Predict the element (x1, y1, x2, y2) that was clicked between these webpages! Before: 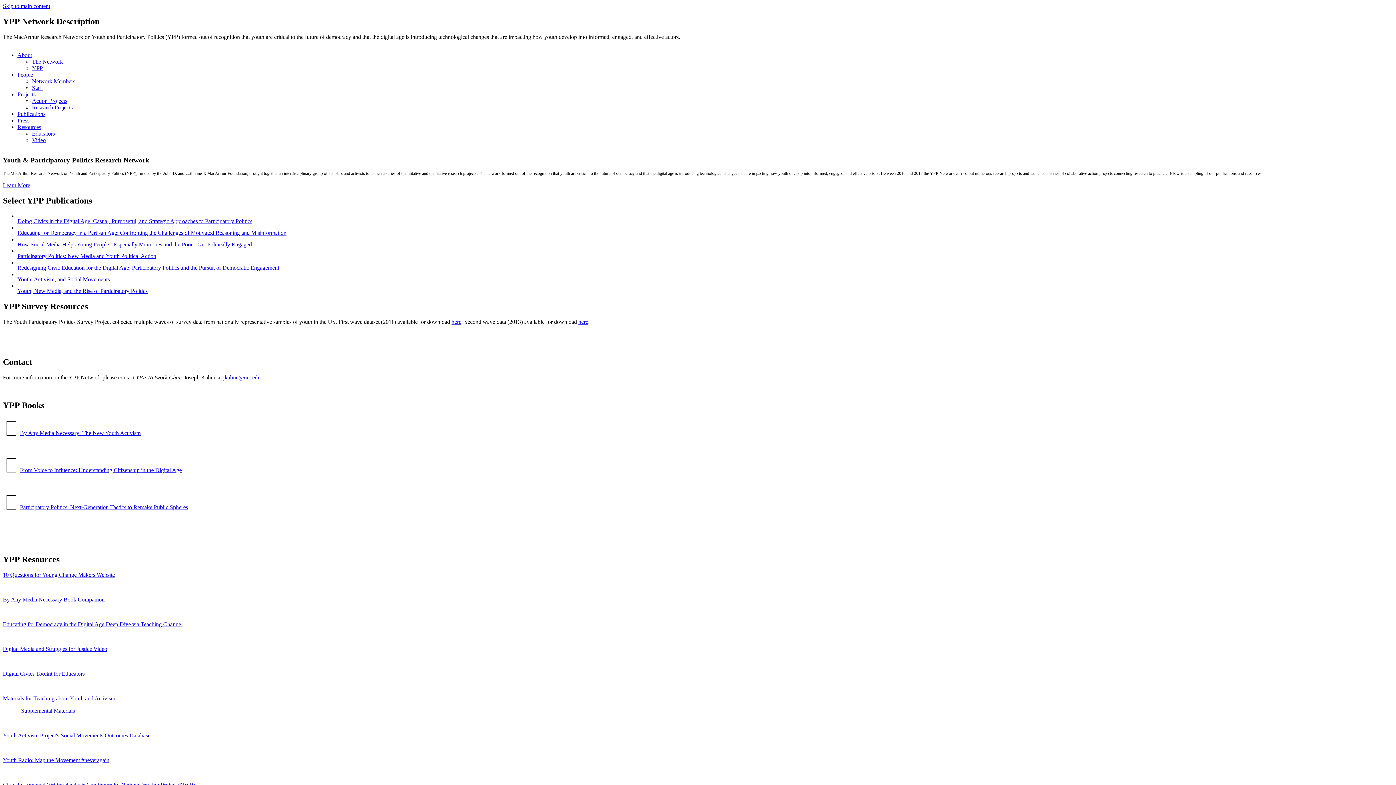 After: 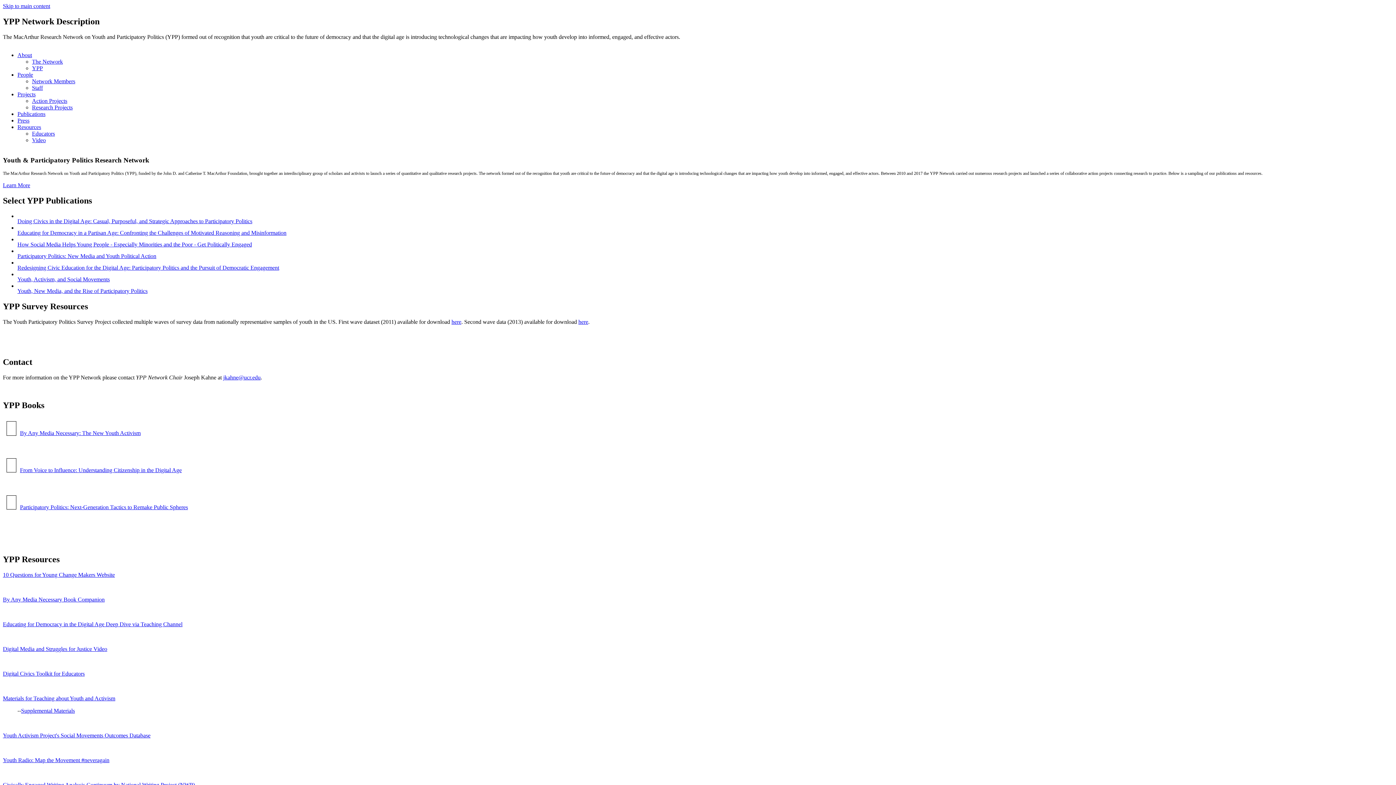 Action: label: Skip to main content bbox: (2, 2, 50, 9)